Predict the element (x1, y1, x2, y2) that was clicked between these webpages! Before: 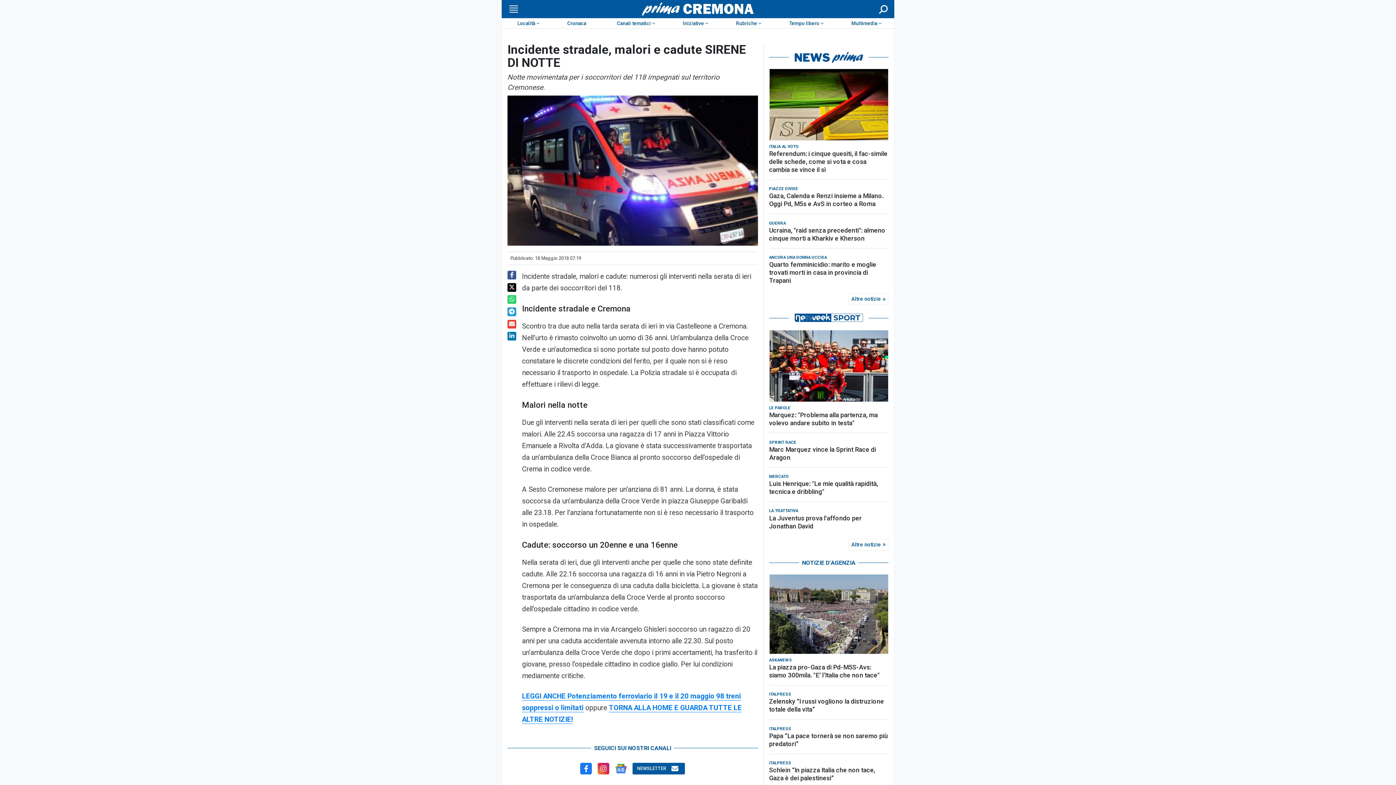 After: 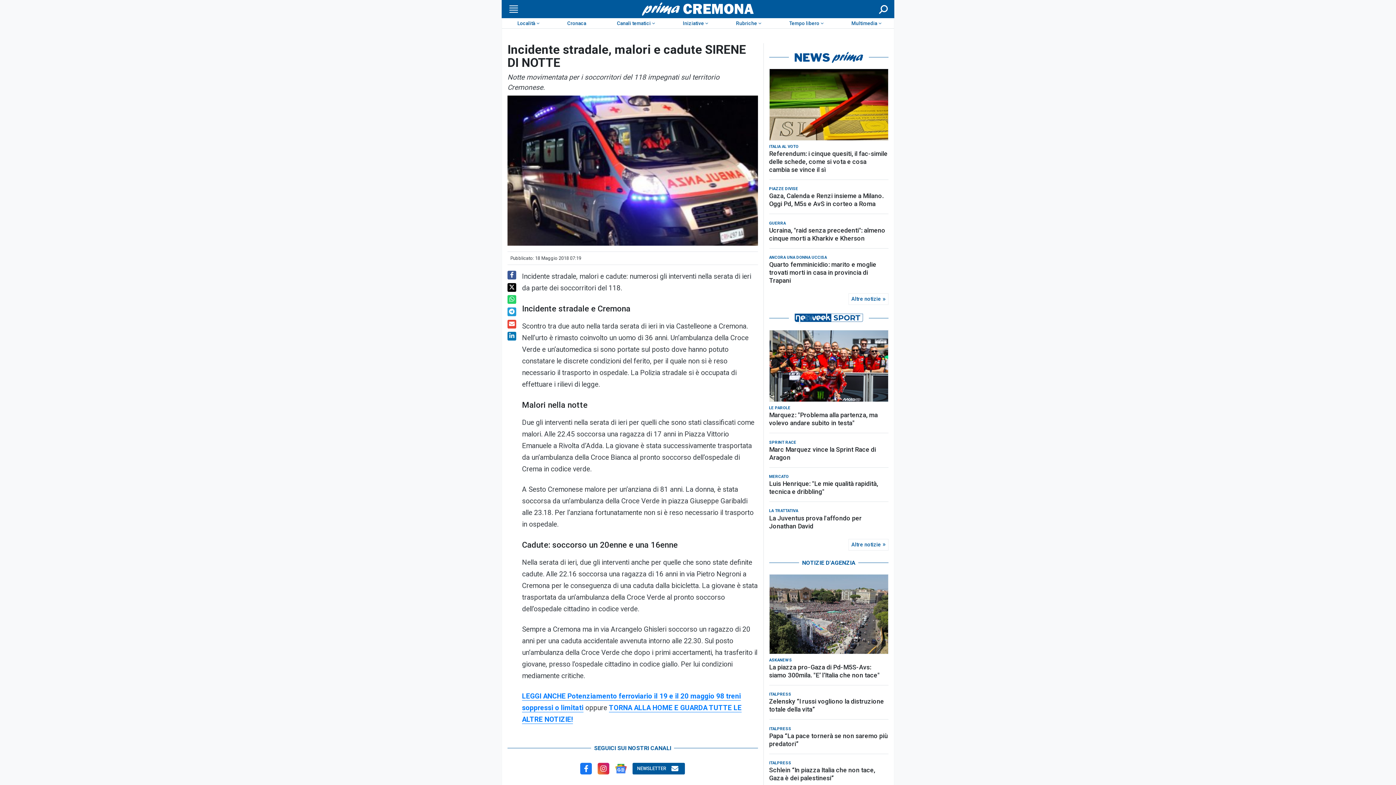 Action: bbox: (507, 295, 516, 304)